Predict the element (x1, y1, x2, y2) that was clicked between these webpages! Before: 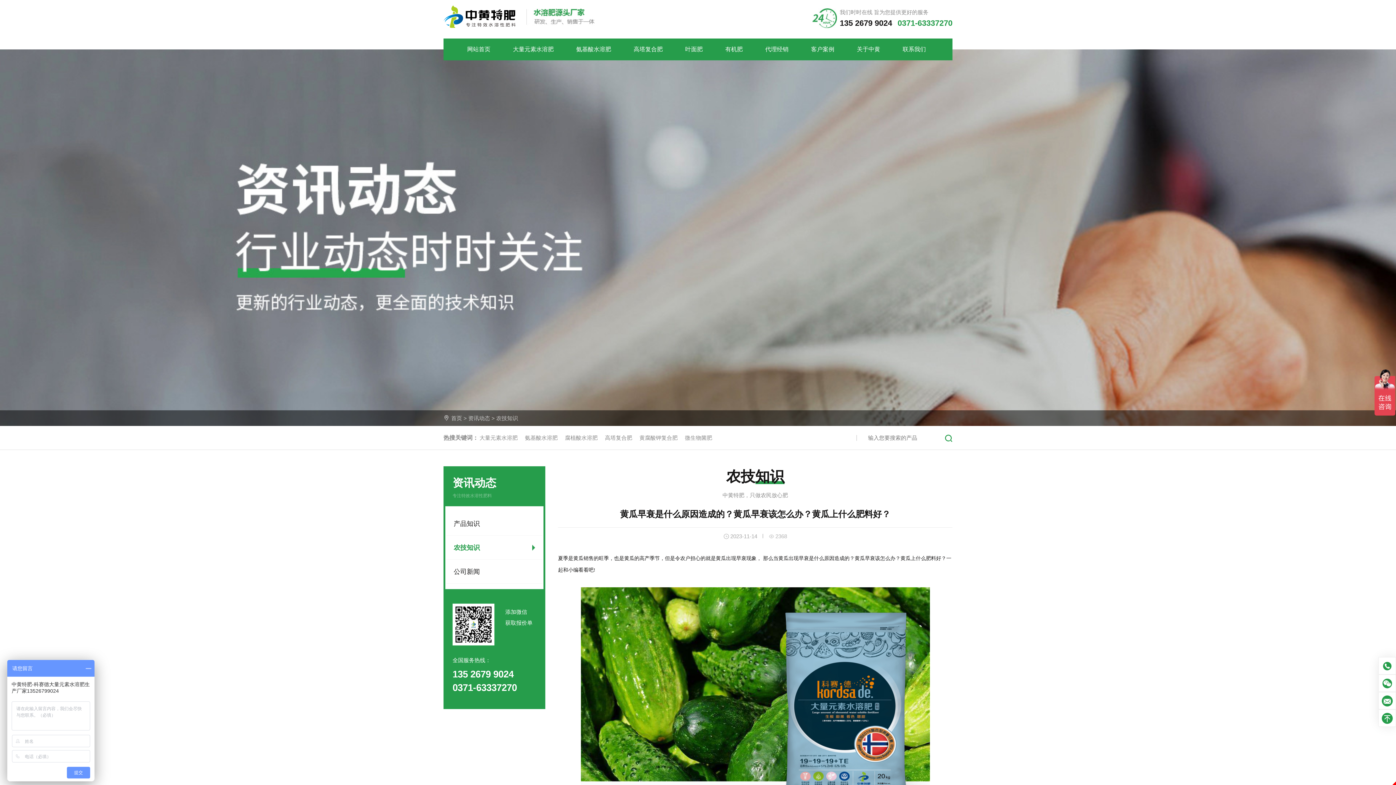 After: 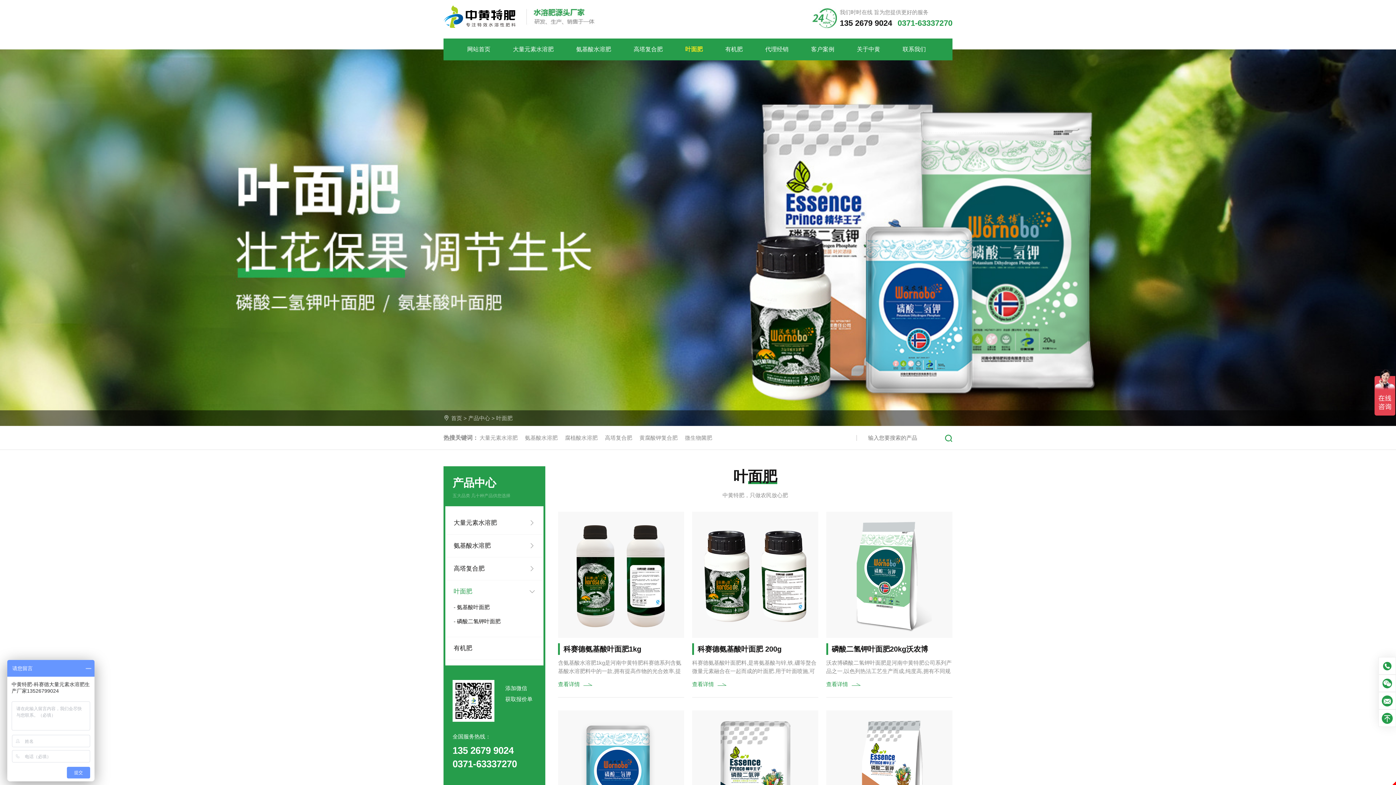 Action: bbox: (685, 46, 702, 52) label: 叶面肥